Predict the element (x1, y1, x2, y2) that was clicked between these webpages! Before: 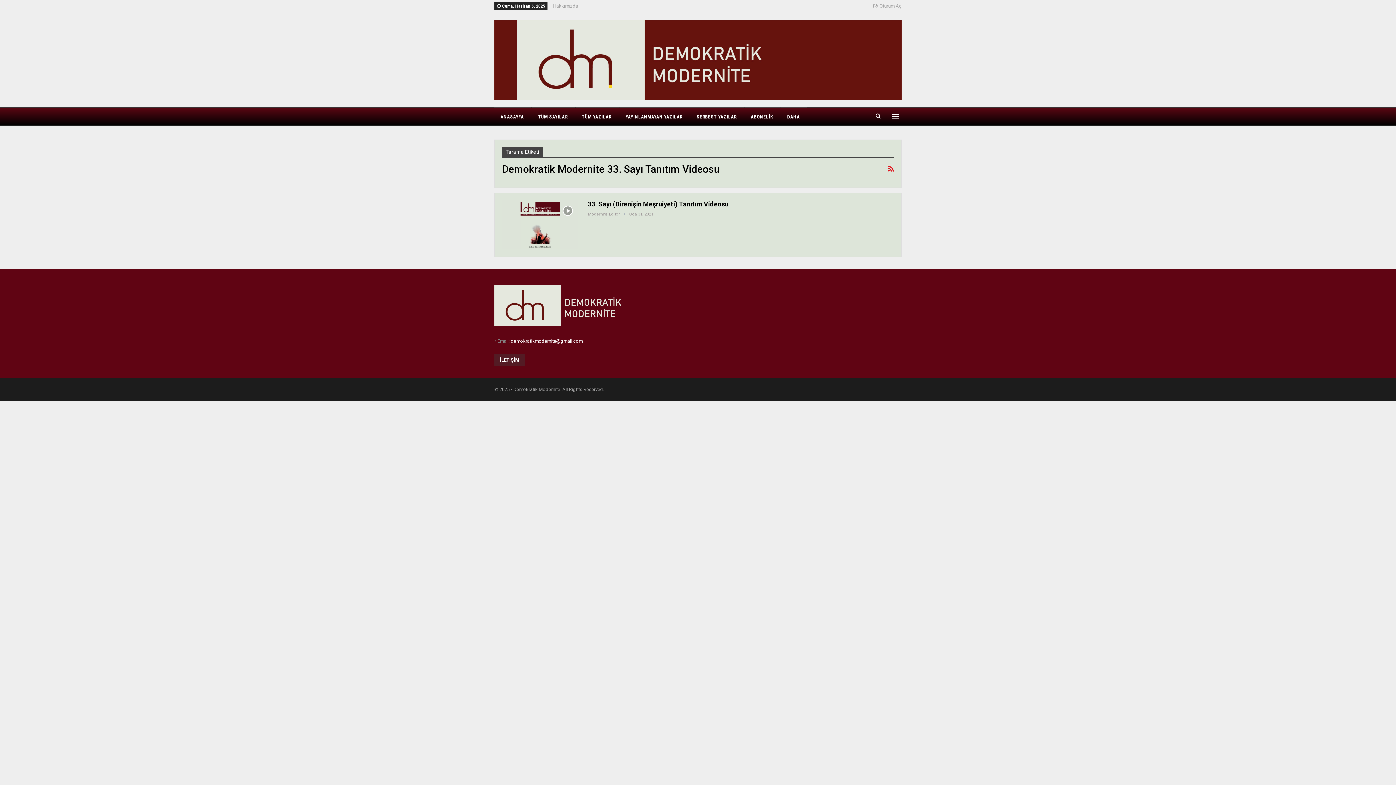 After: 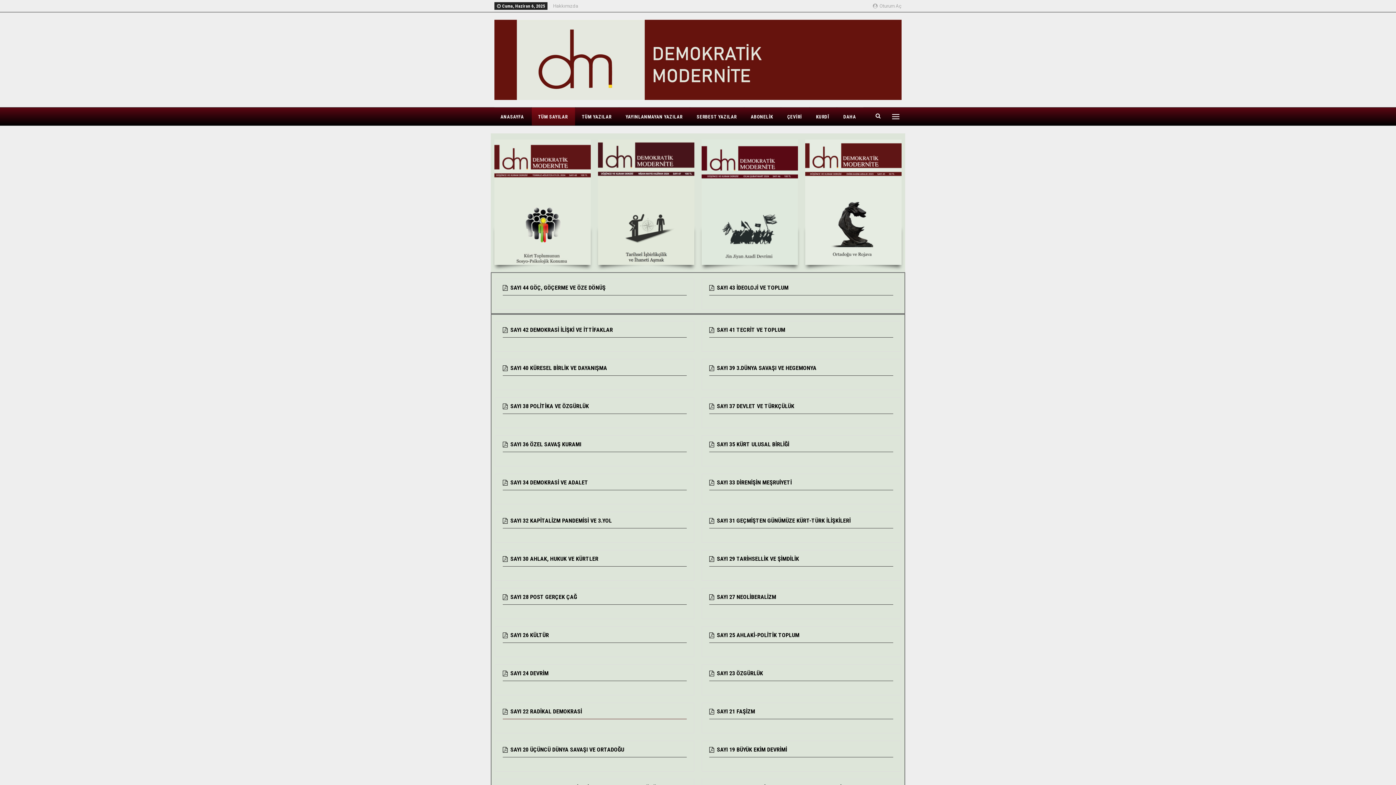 Action: label: TÜM SAYILAR bbox: (532, 107, 575, 125)